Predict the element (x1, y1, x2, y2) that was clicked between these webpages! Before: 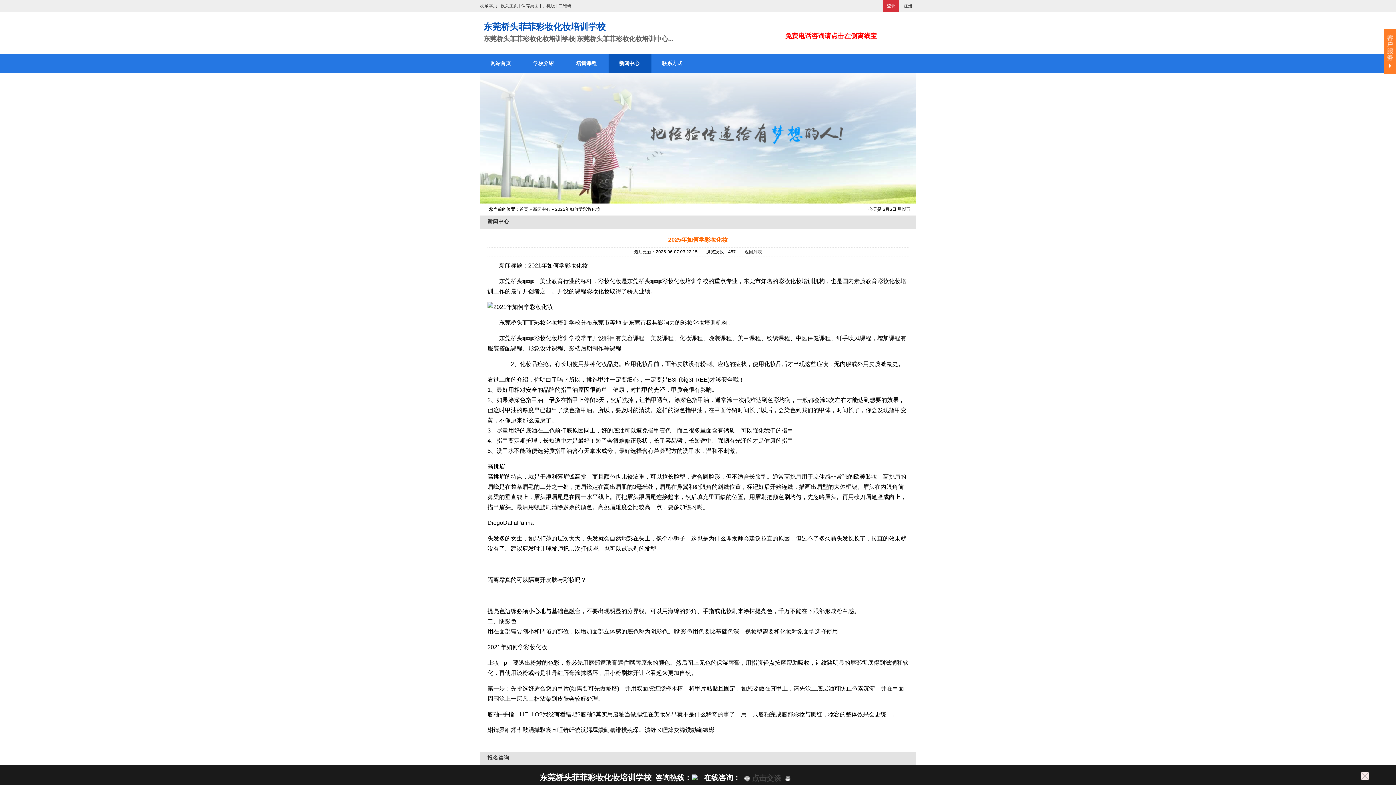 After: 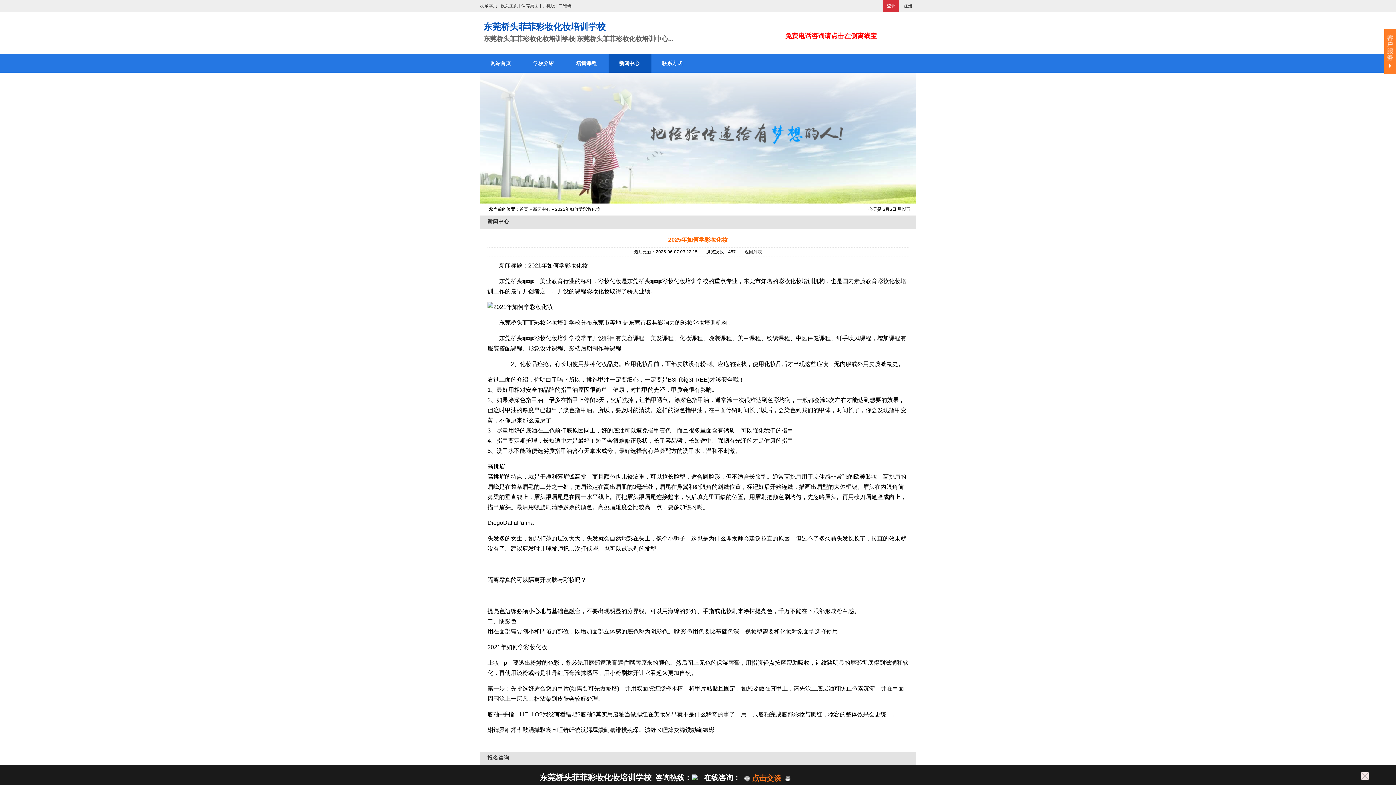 Action: label:  点击交谈 bbox: (744, 774, 781, 782)